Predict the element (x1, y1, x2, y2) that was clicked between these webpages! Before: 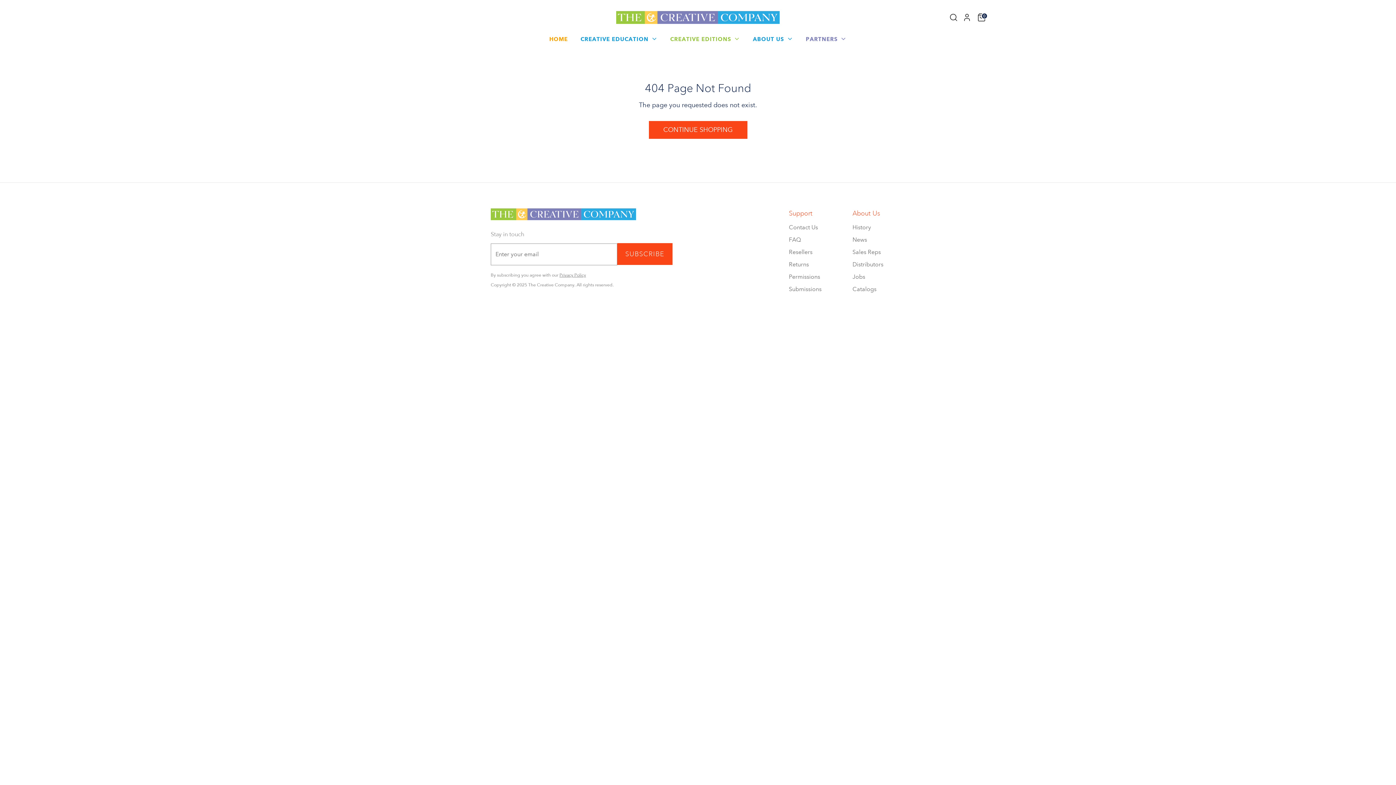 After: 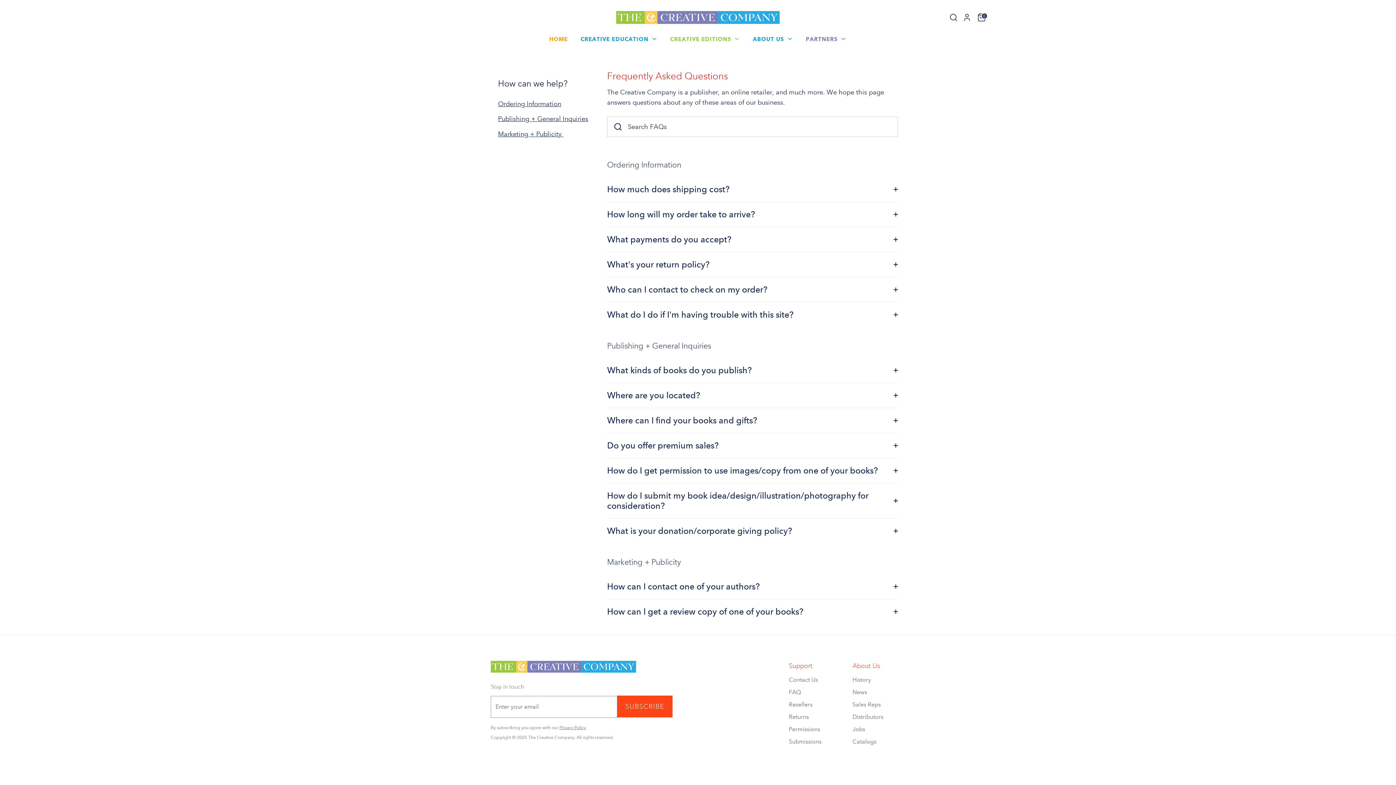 Action: bbox: (789, 236, 801, 243) label: FAQ